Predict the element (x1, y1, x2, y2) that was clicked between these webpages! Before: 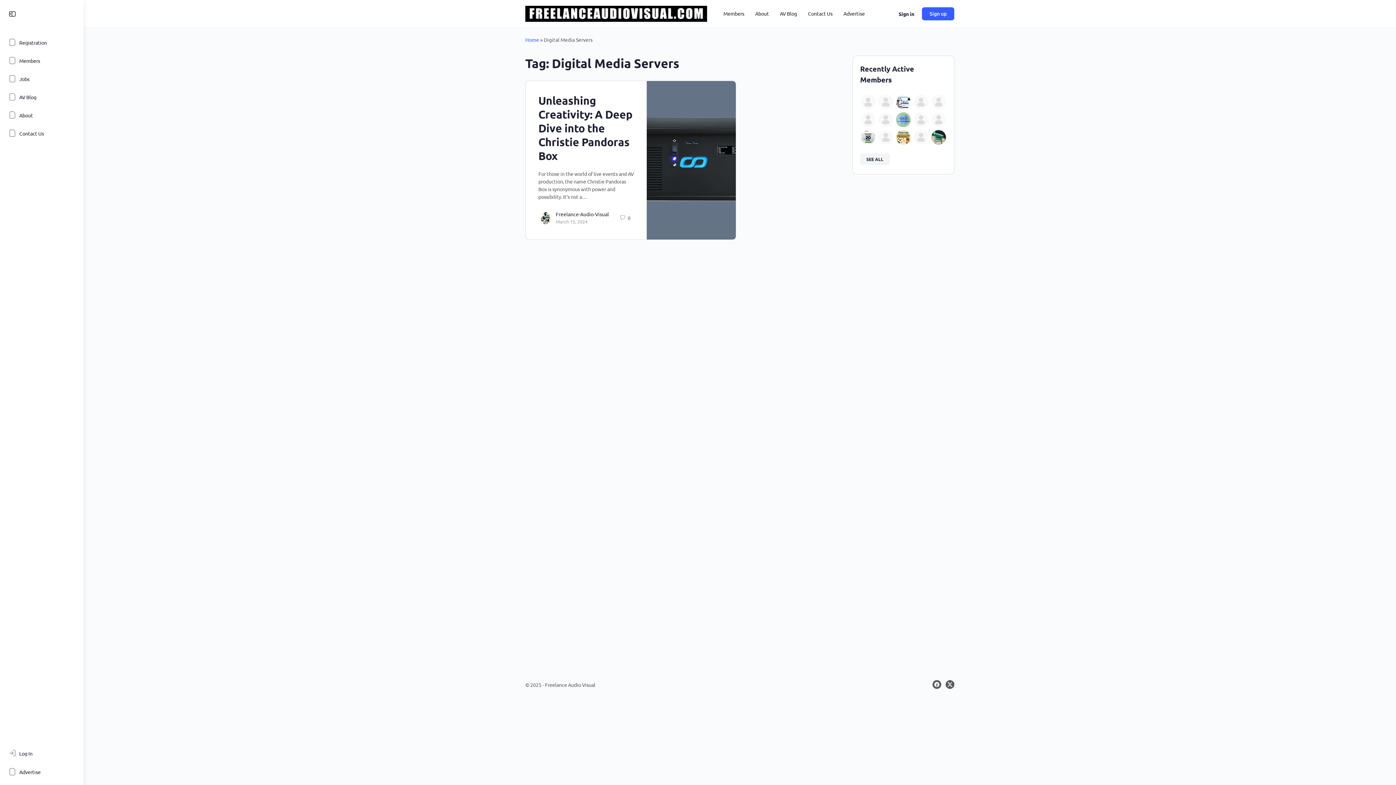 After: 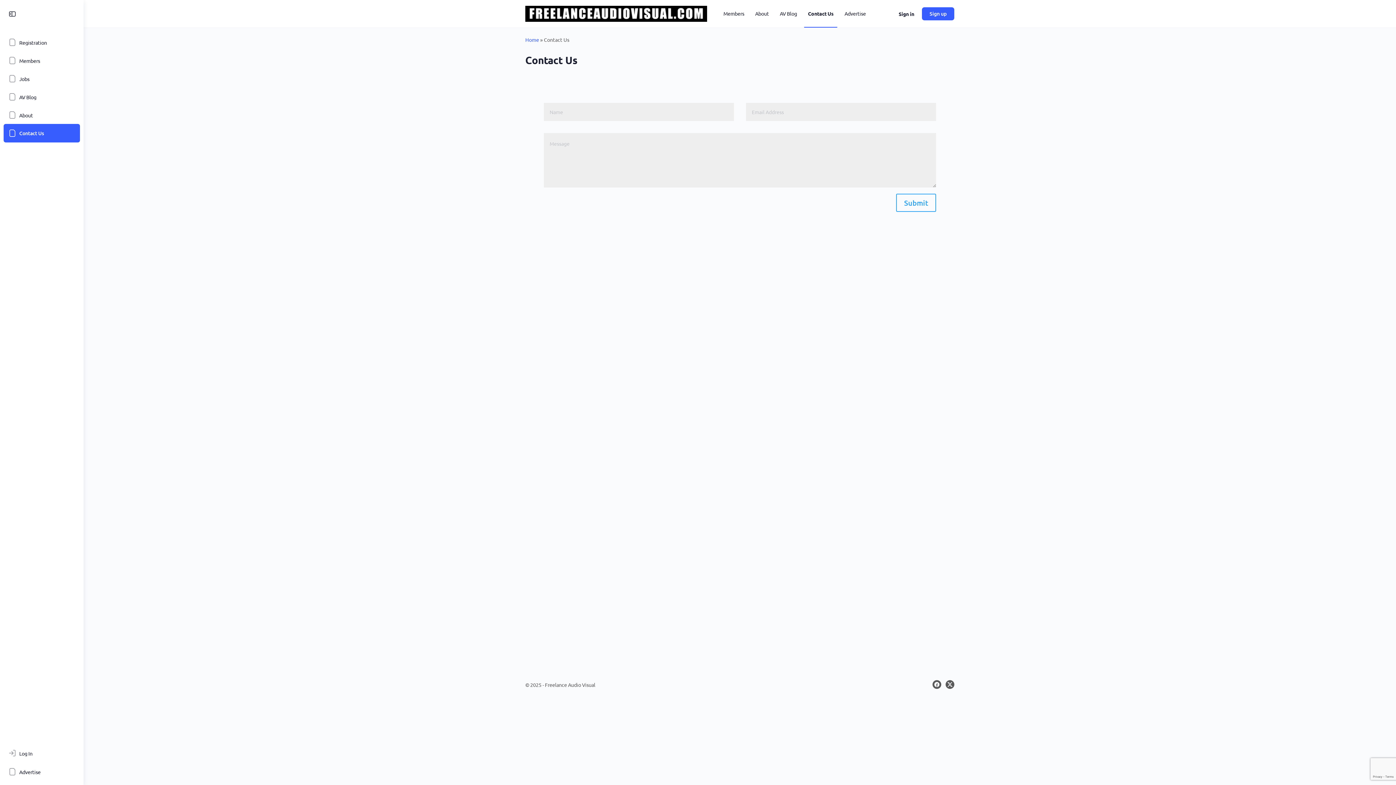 Action: bbox: (3, 124, 80, 142) label: Contact Us